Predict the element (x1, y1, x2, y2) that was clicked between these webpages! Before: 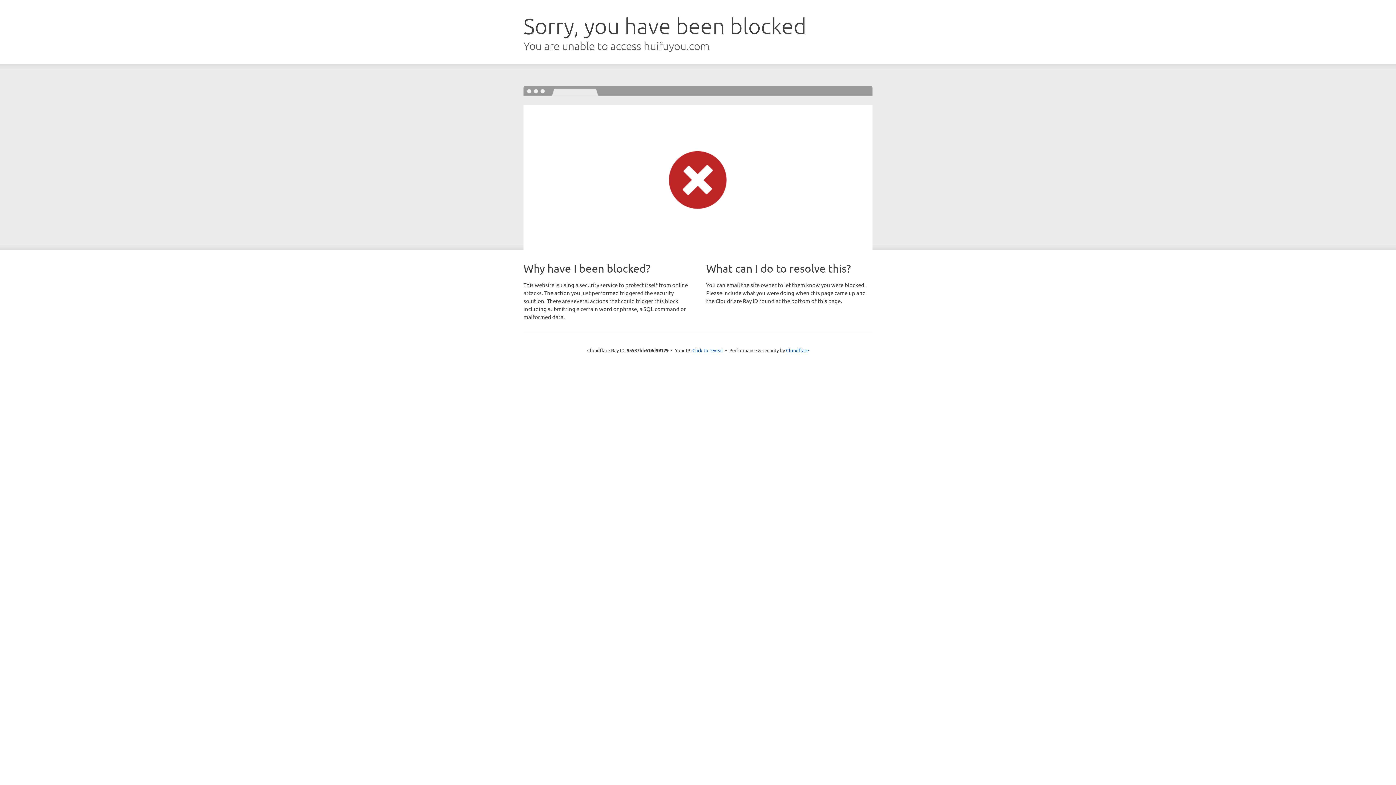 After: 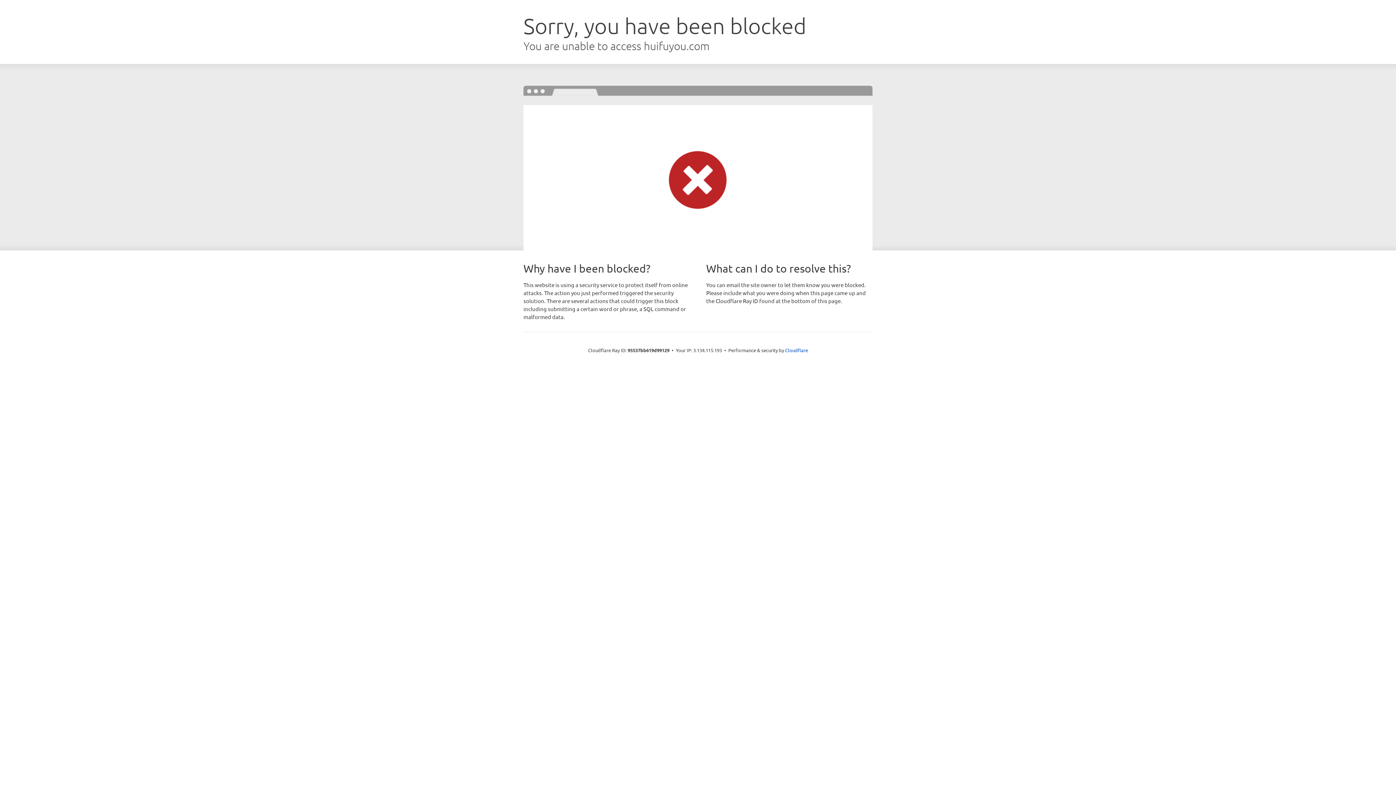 Action: label: Click to reveal bbox: (692, 346, 723, 353)